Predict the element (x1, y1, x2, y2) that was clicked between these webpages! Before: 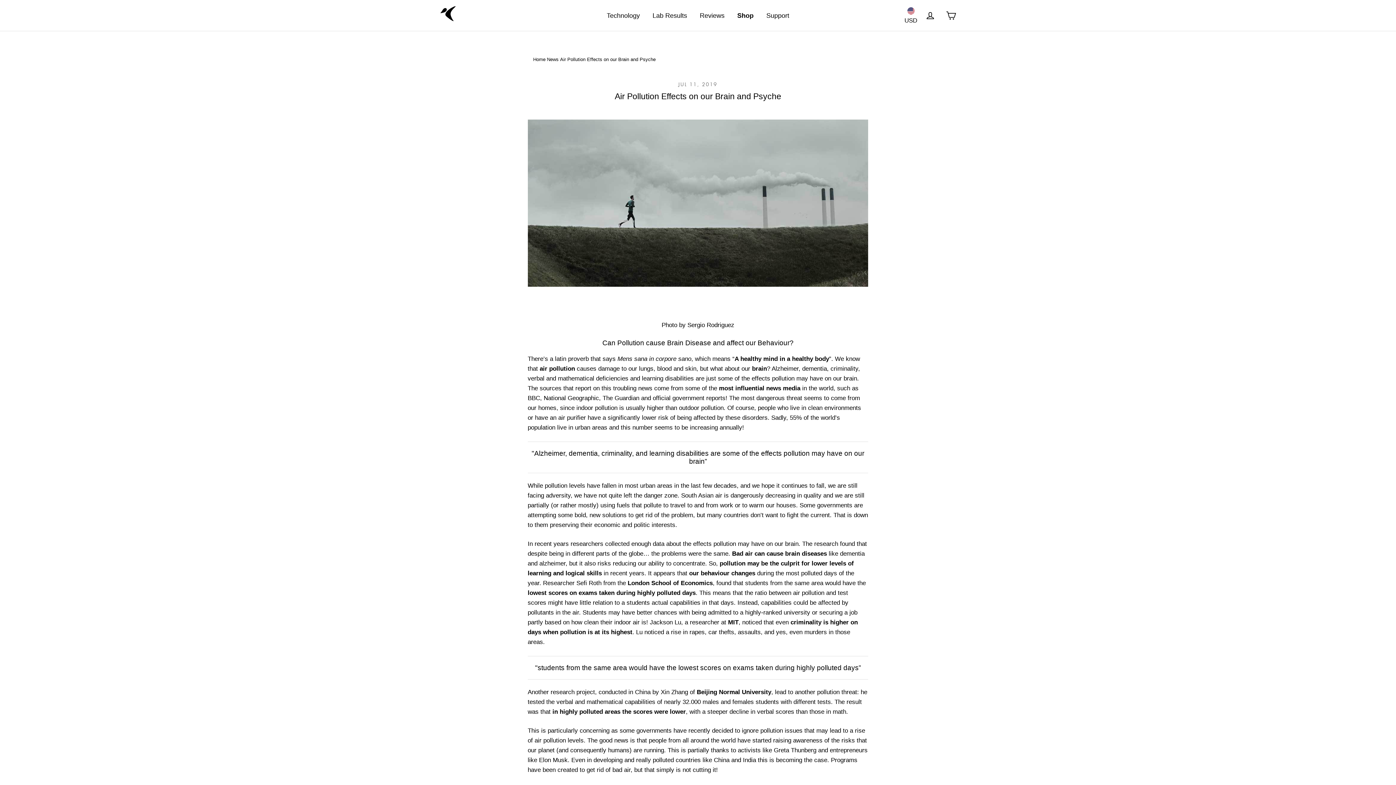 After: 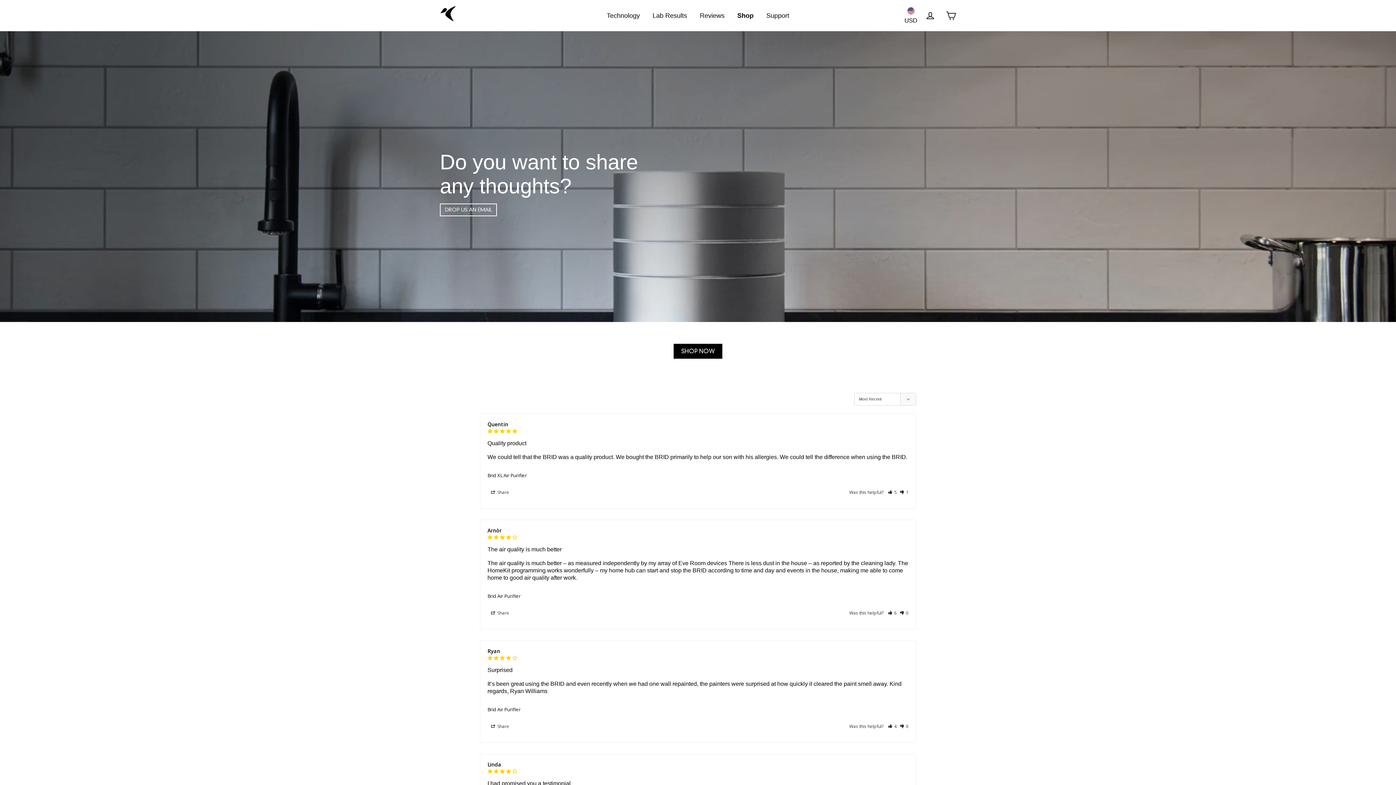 Action: label: Reviews bbox: (694, 7, 730, 23)